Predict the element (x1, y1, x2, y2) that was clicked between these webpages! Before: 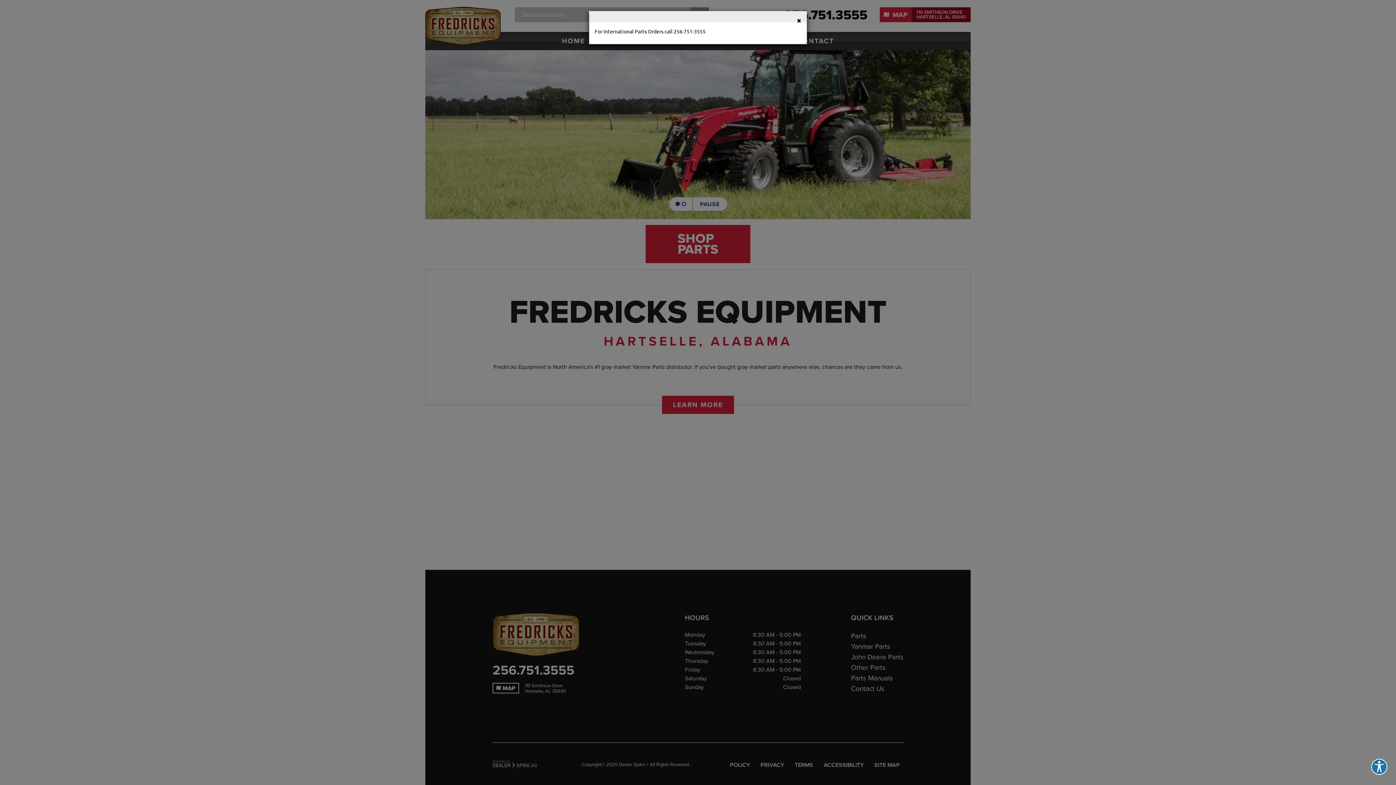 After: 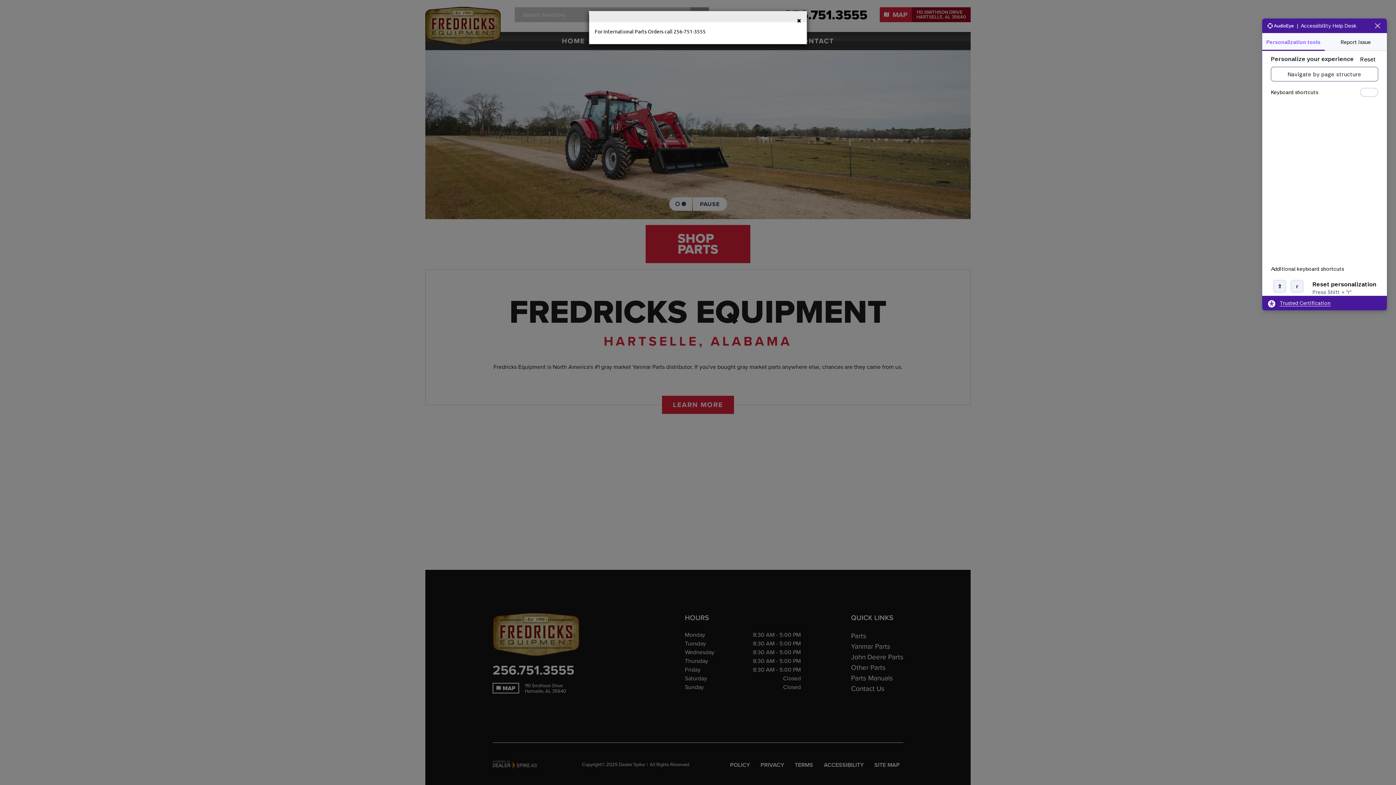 Action: label: Explore your accessibility options bbox: (1371, 759, 1387, 775)